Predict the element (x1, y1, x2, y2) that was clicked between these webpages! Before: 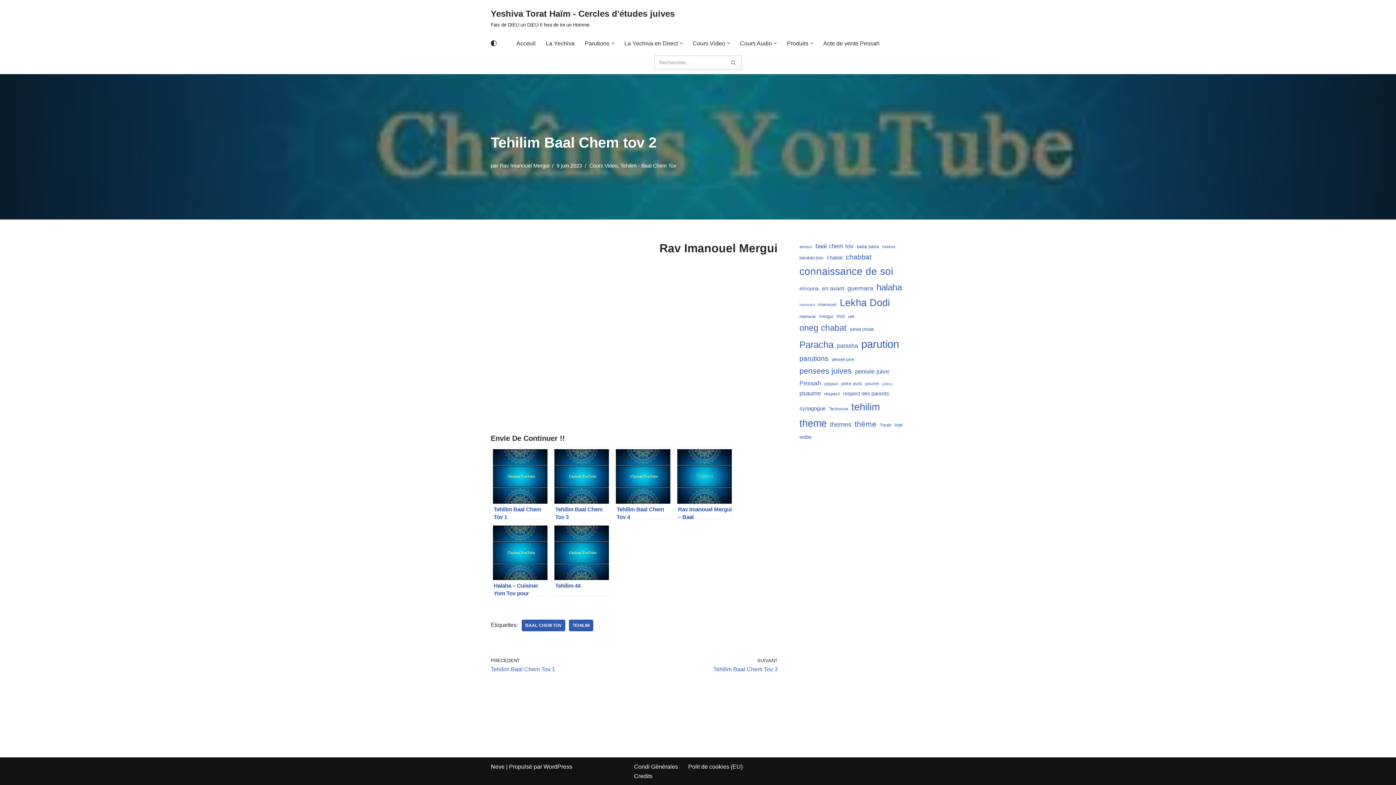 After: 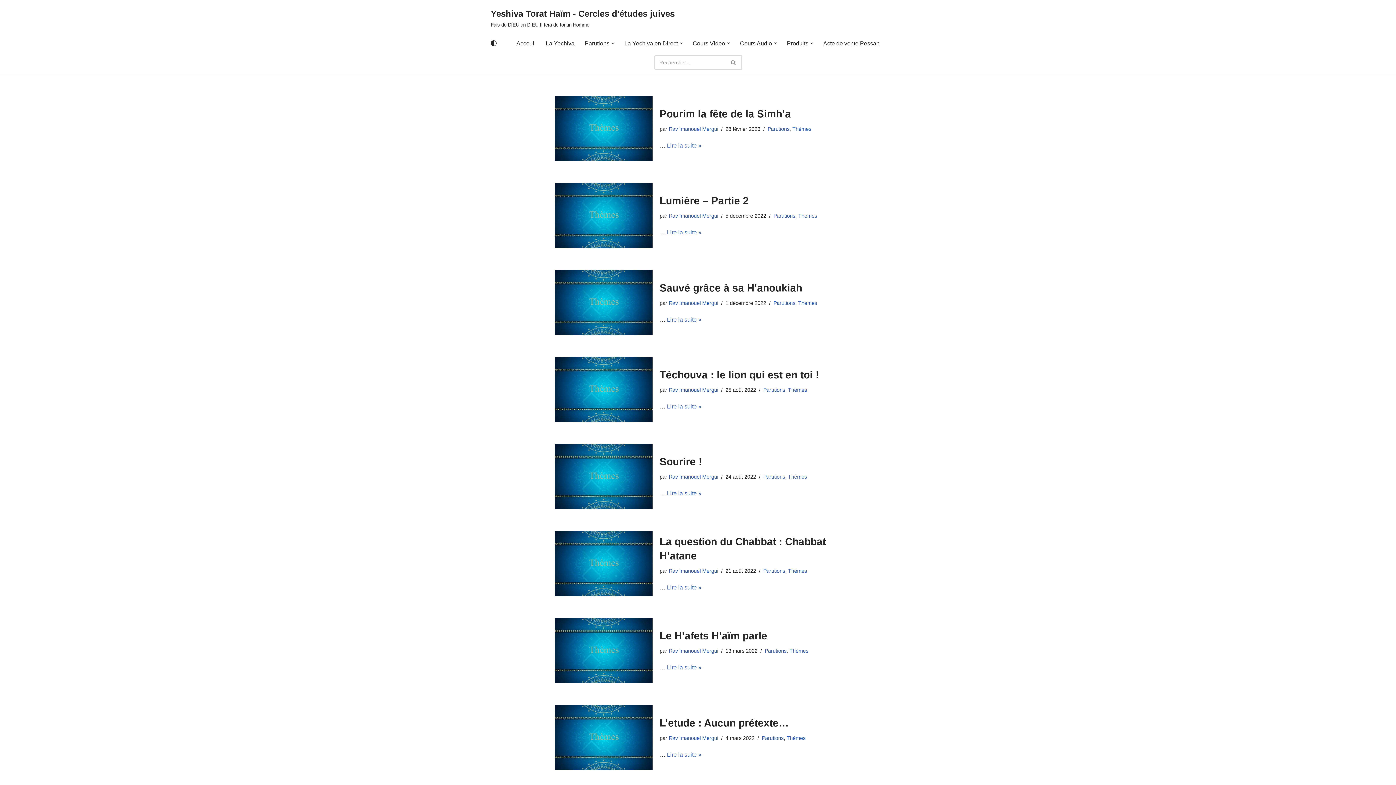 Action: label: themes (27 éléments) bbox: (830, 419, 851, 430)